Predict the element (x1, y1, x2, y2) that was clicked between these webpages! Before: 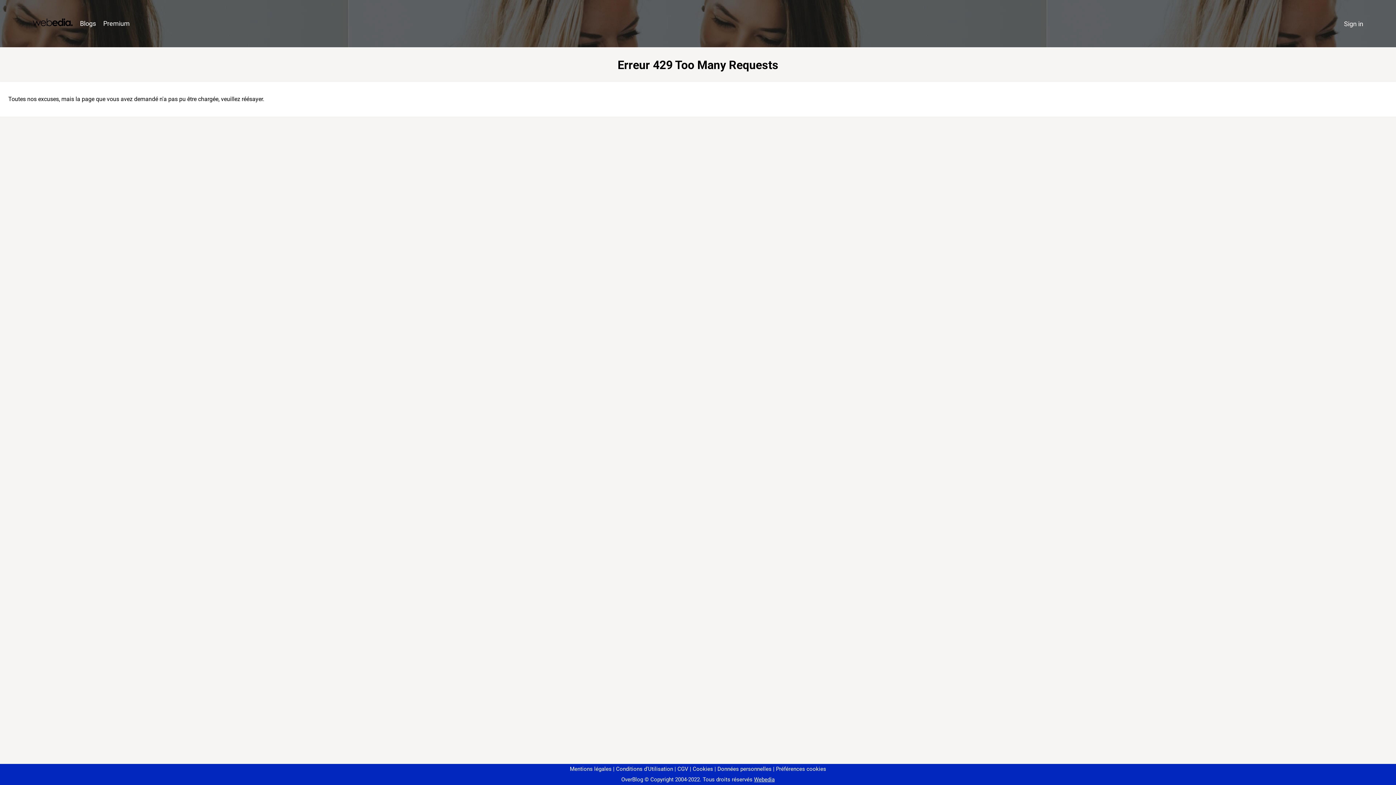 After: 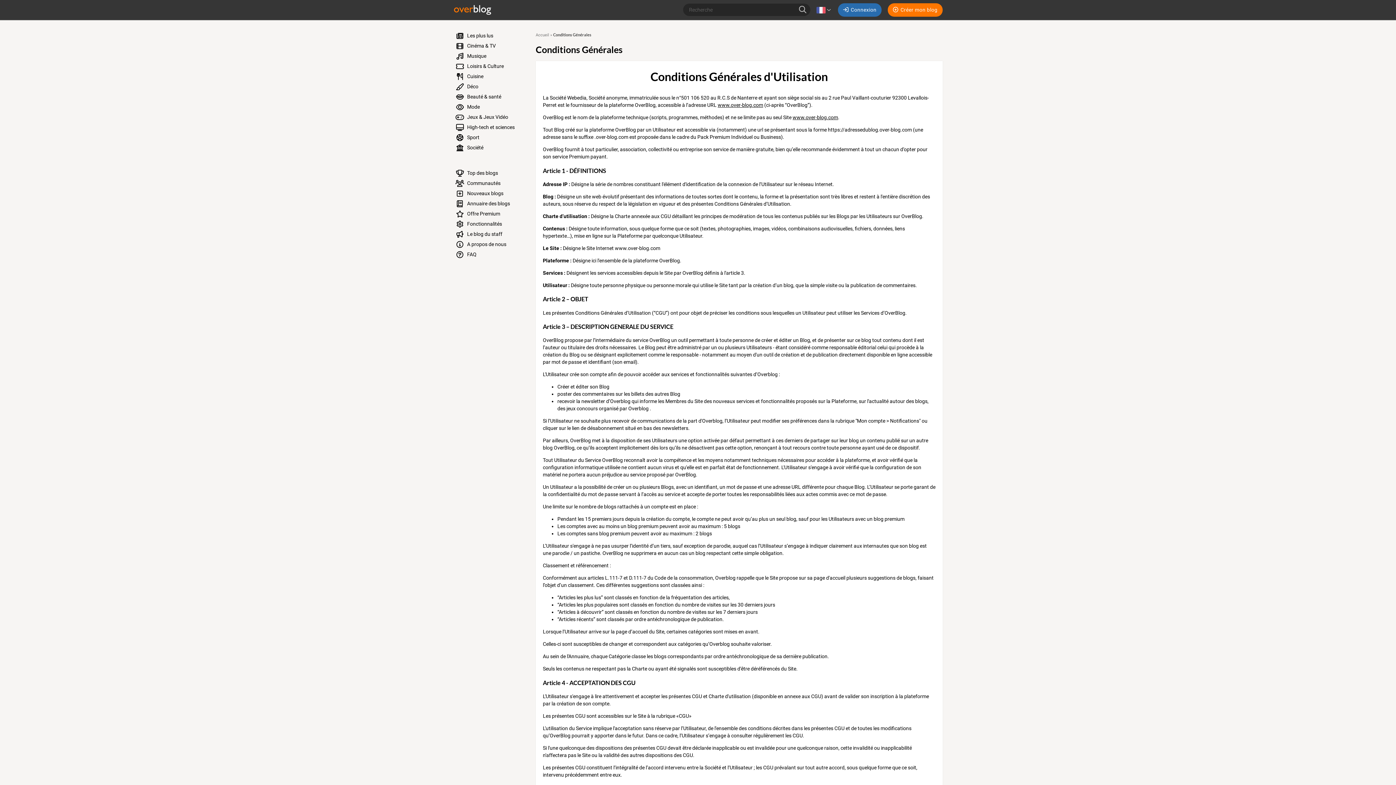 Action: label: Conditions d'Utilisation bbox: (613, 766, 673, 772)